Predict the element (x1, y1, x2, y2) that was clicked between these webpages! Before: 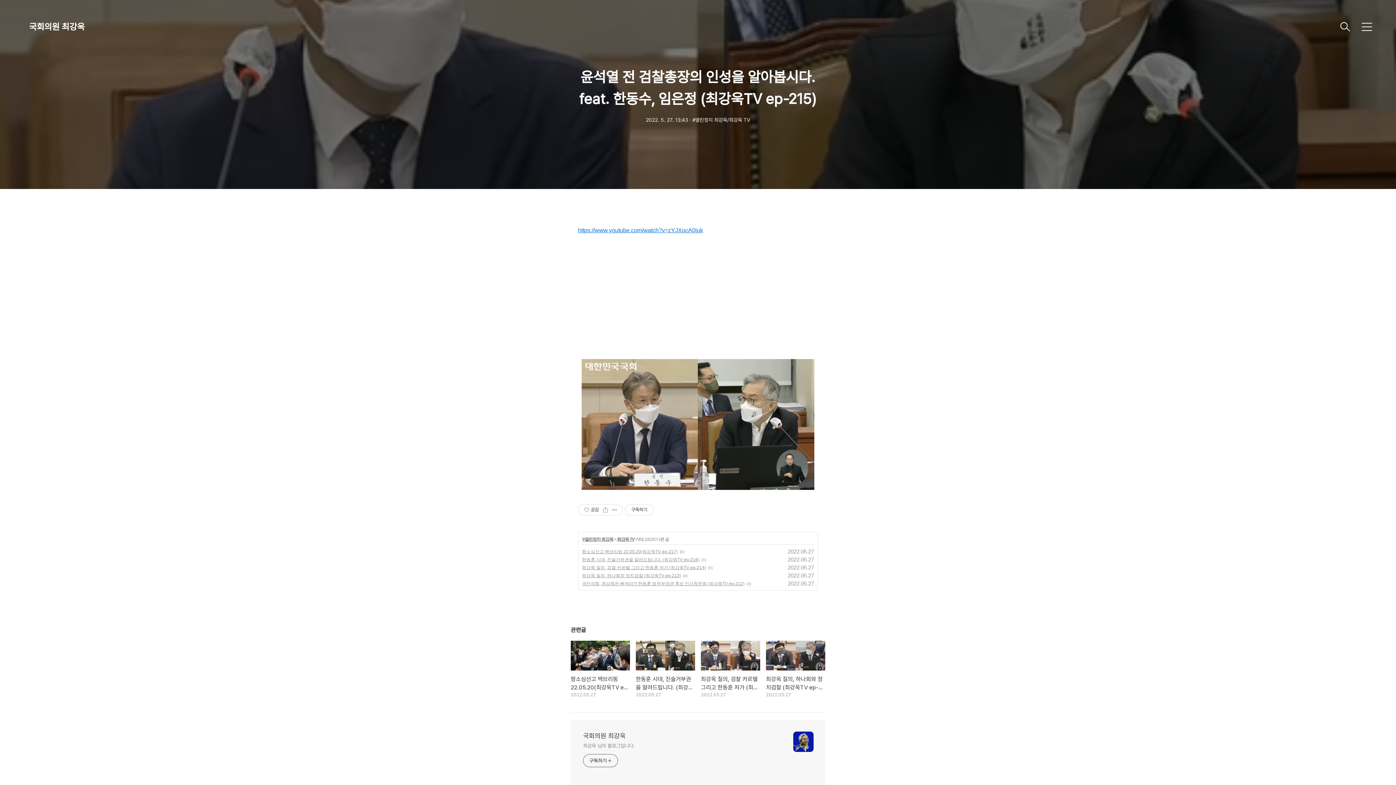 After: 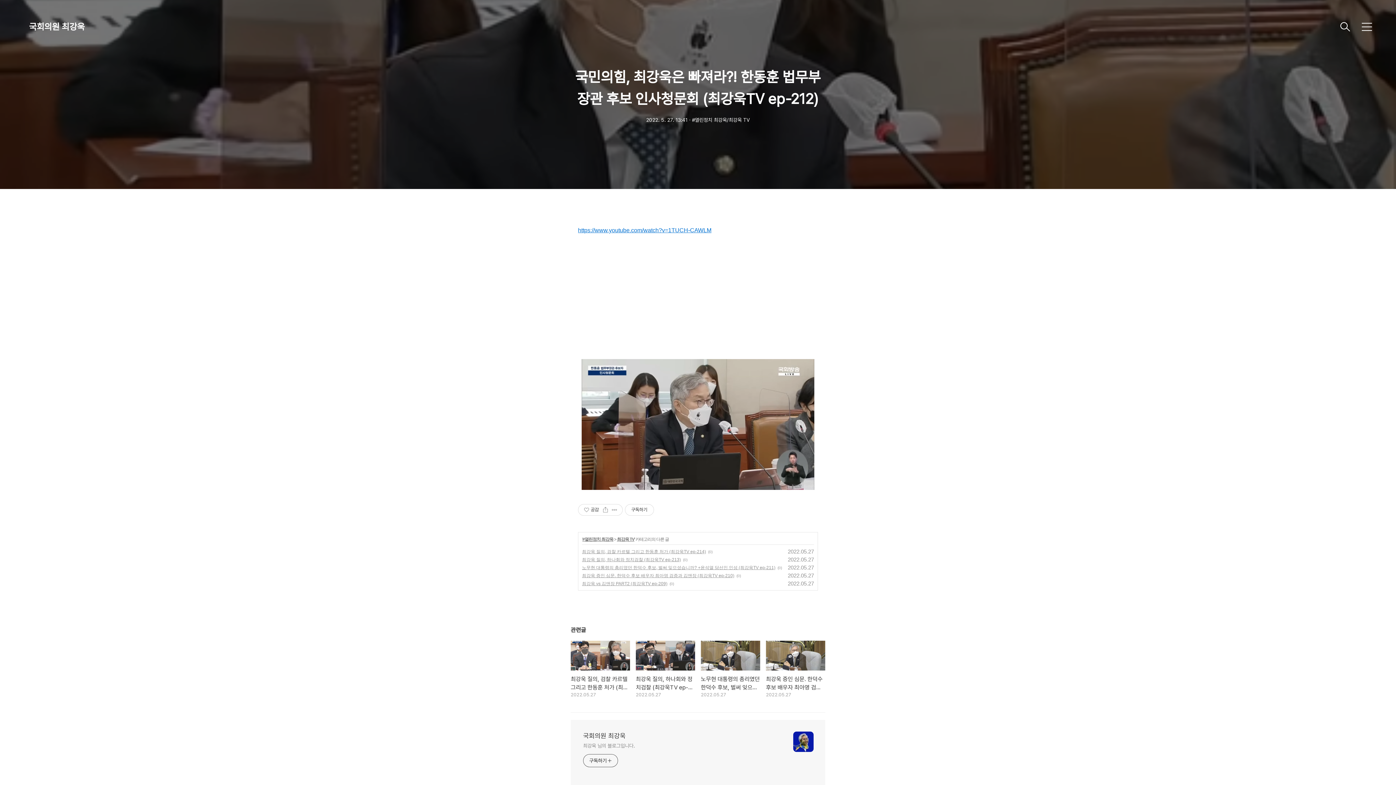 Action: label: 국민의힘, 최강욱은 빠져라?! 한동훈 법무부장관 후보 인사청문회 (최강욱TV ep-212) bbox: (582, 580, 744, 587)